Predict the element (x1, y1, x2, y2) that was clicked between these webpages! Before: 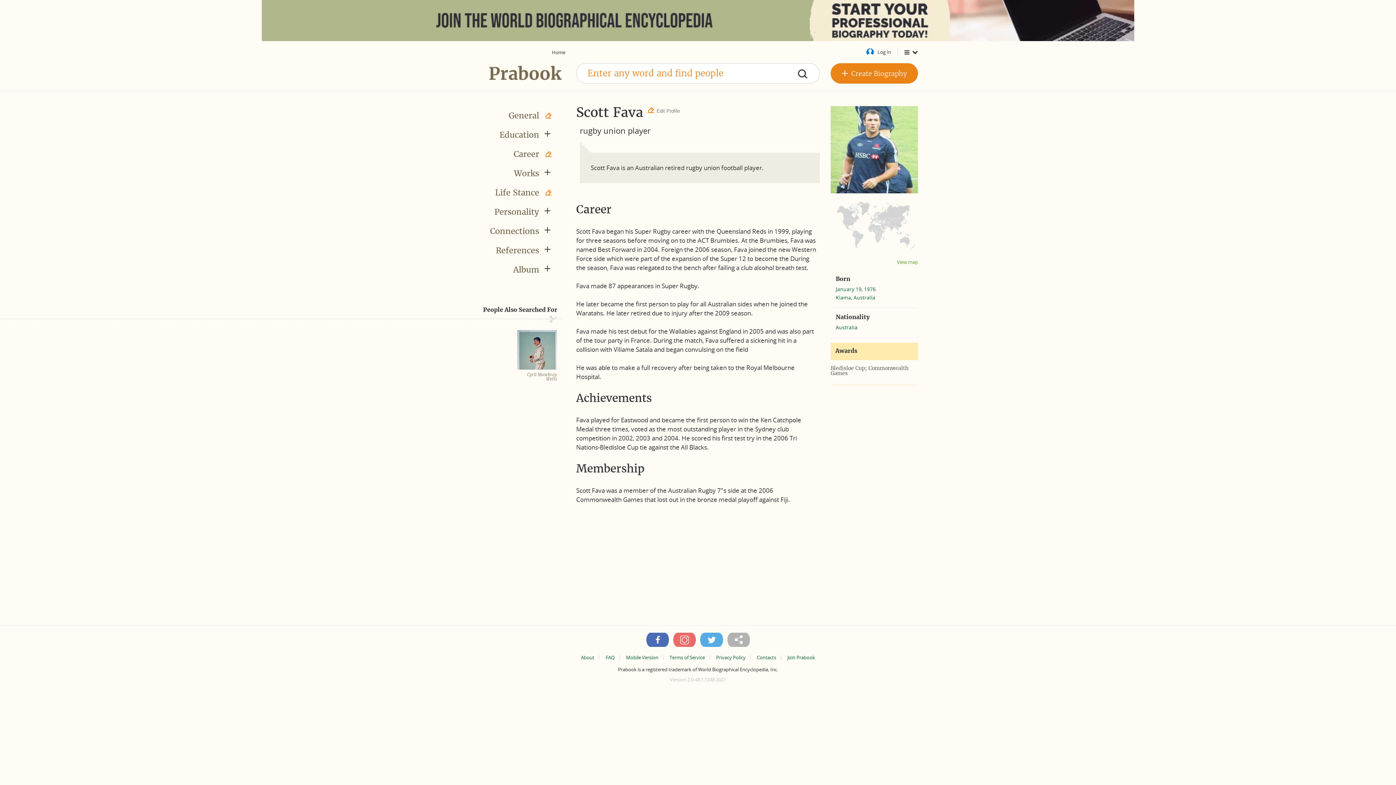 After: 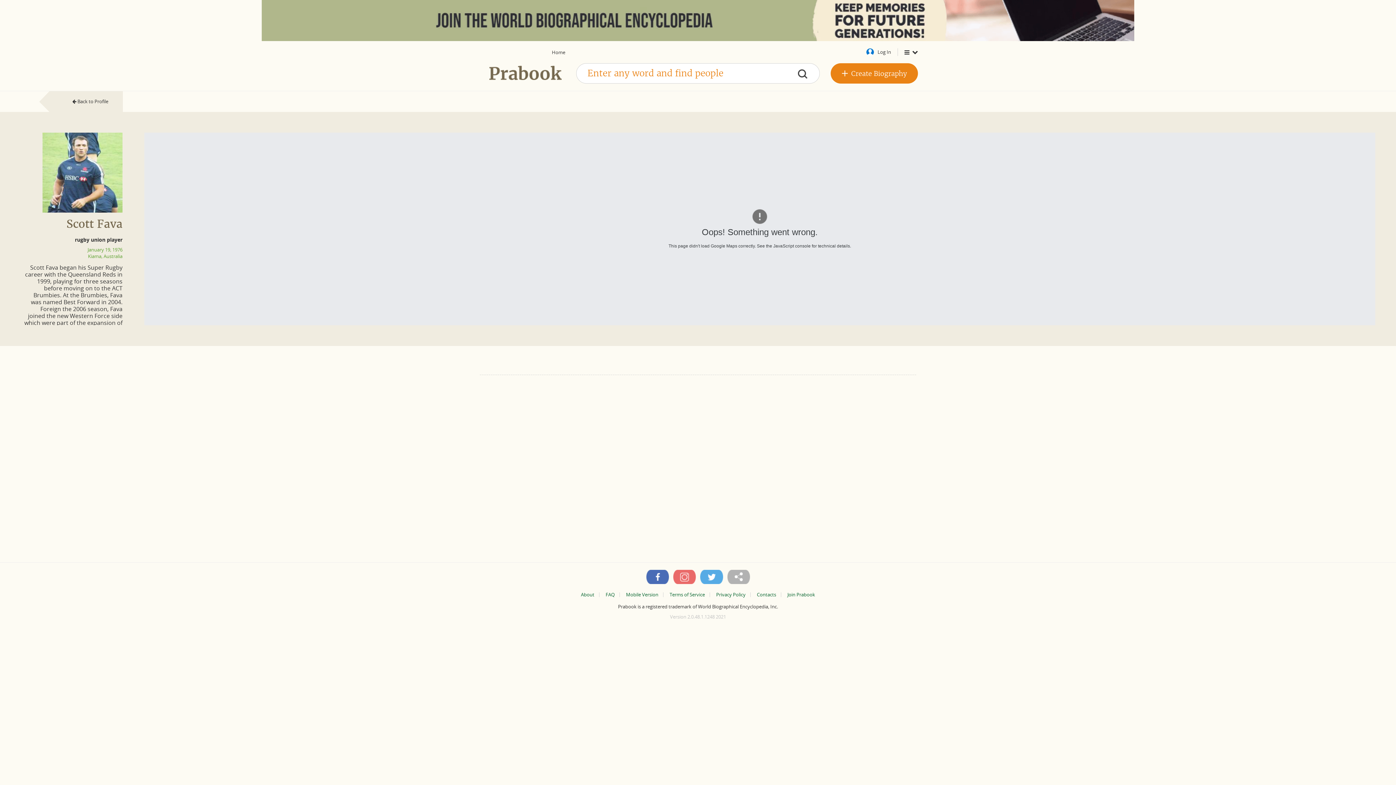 Action: label: View map bbox: (897, 259, 918, 264)